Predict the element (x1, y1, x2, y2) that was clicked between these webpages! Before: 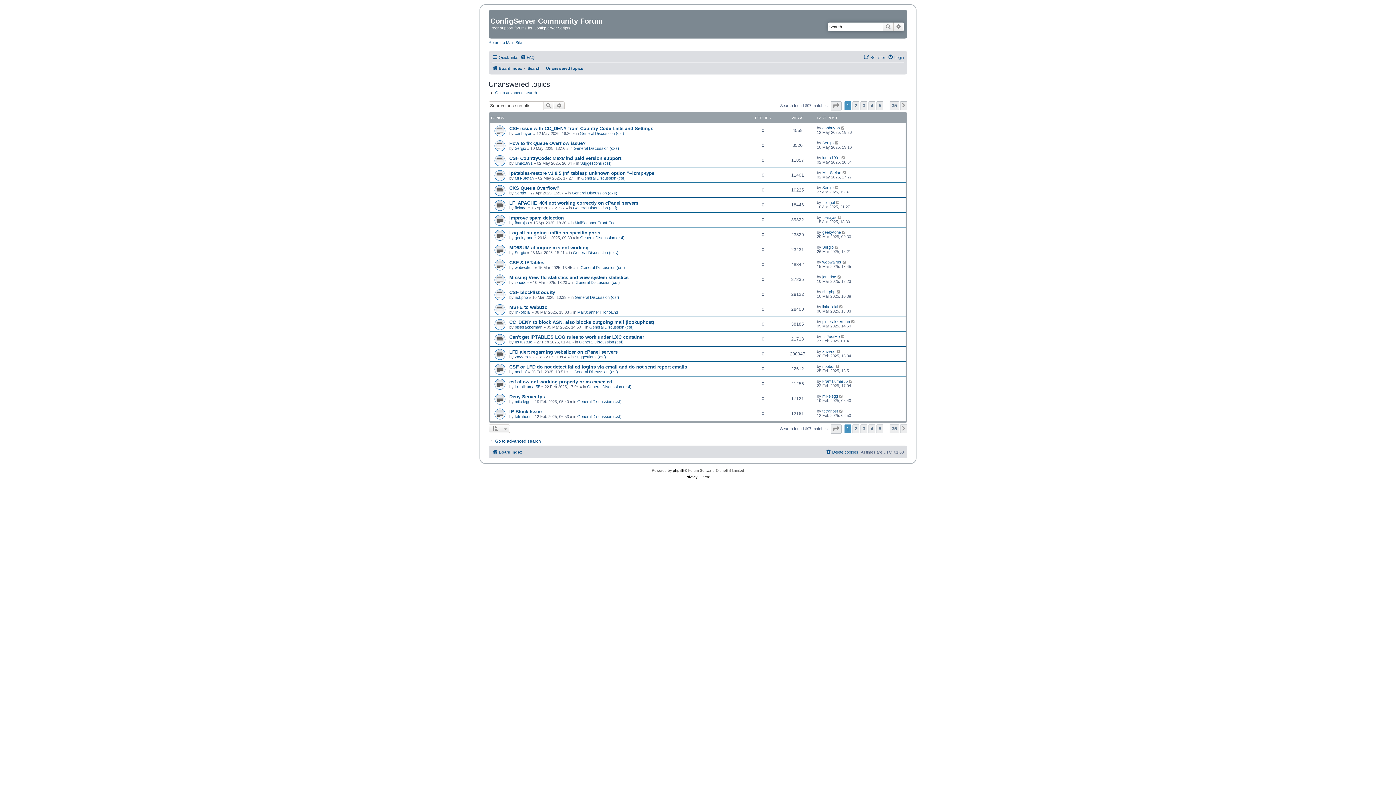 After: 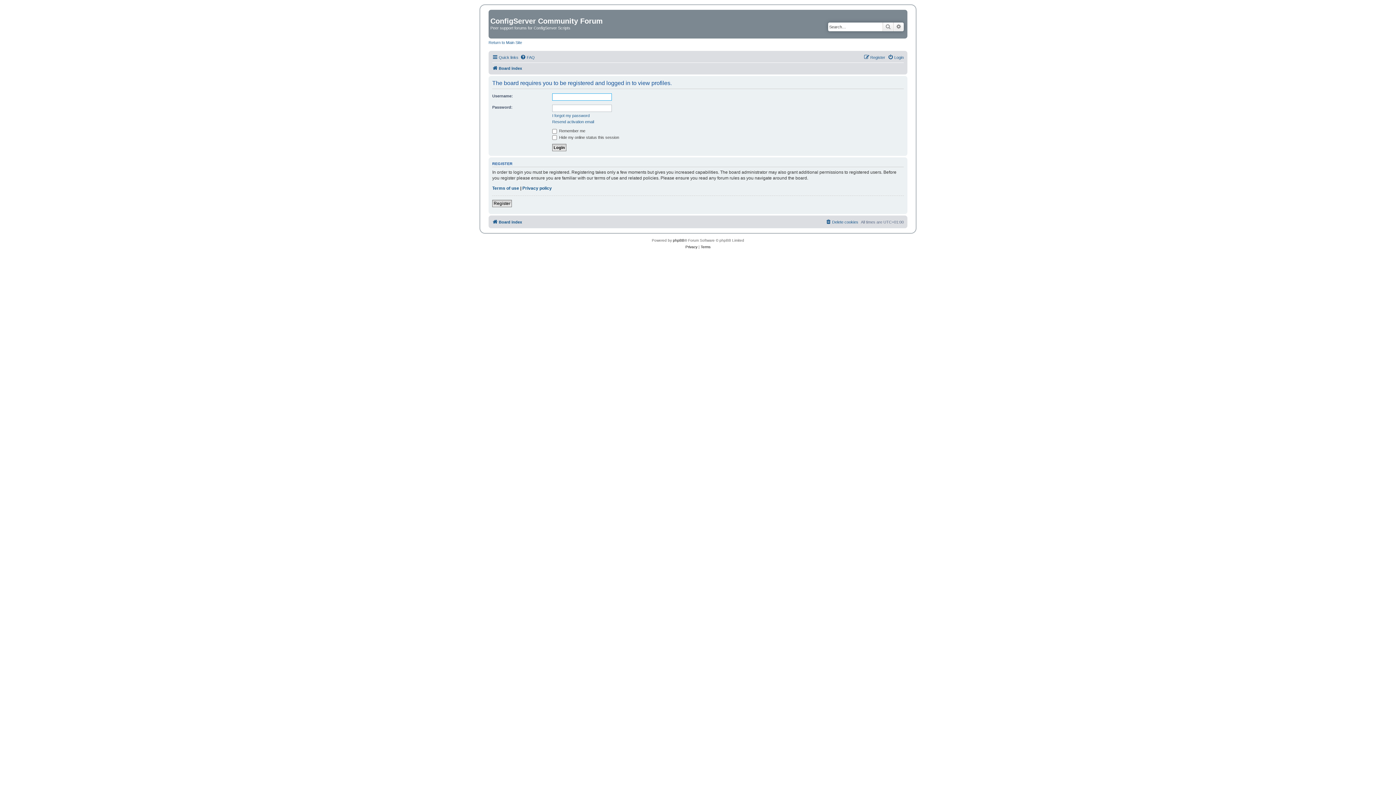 Action: label: geekytone bbox: (822, 230, 841, 234)